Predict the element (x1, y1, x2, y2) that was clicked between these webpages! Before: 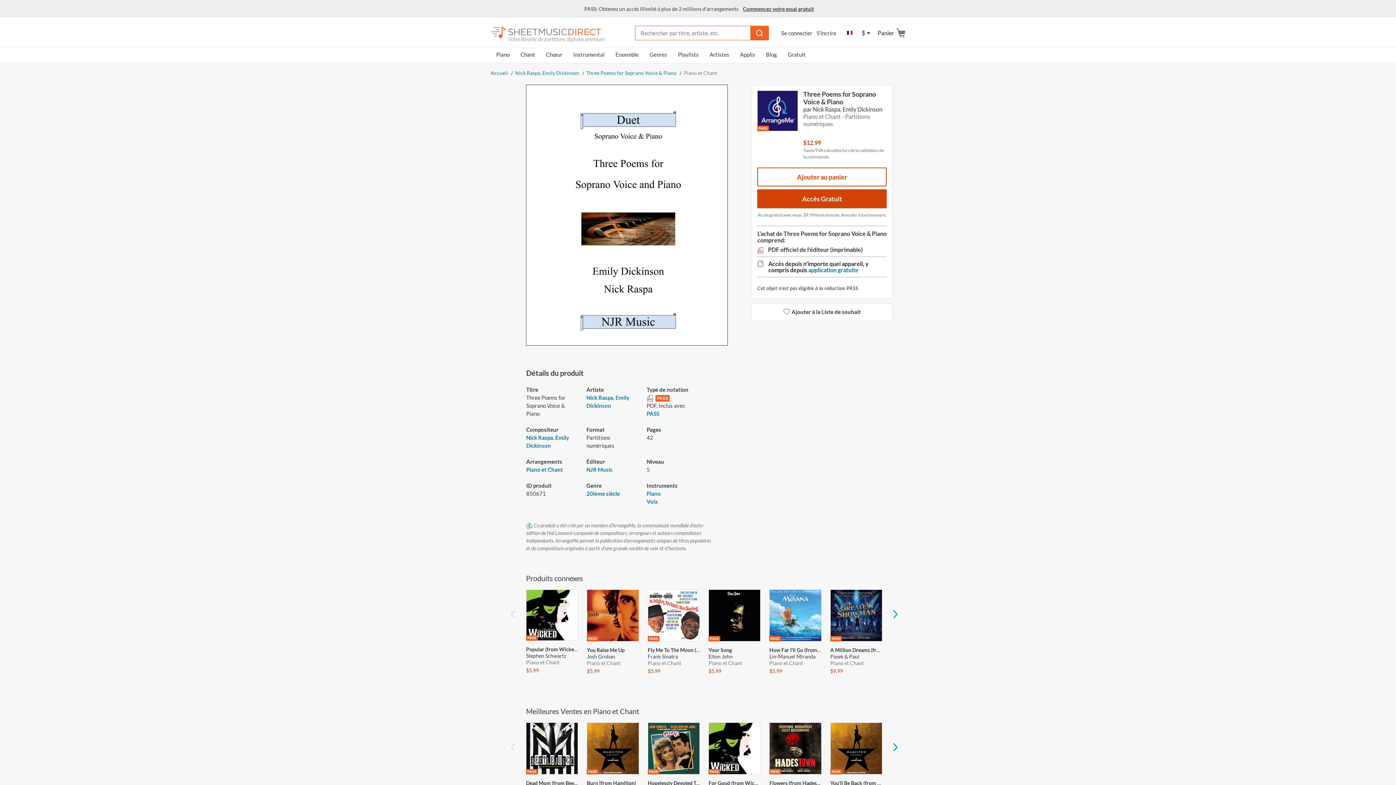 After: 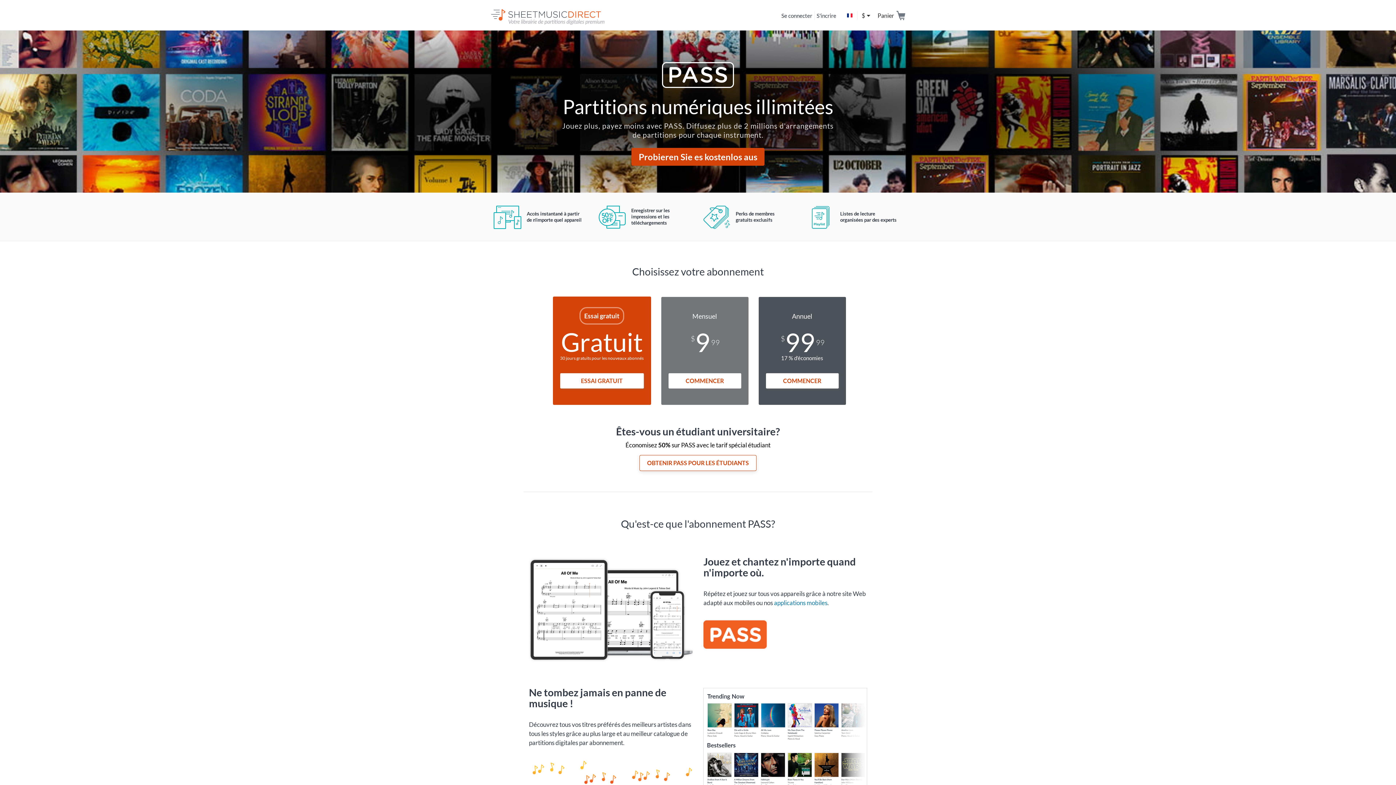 Action: bbox: (743, 5, 814, 12) label: Commencez votre essai gratuit